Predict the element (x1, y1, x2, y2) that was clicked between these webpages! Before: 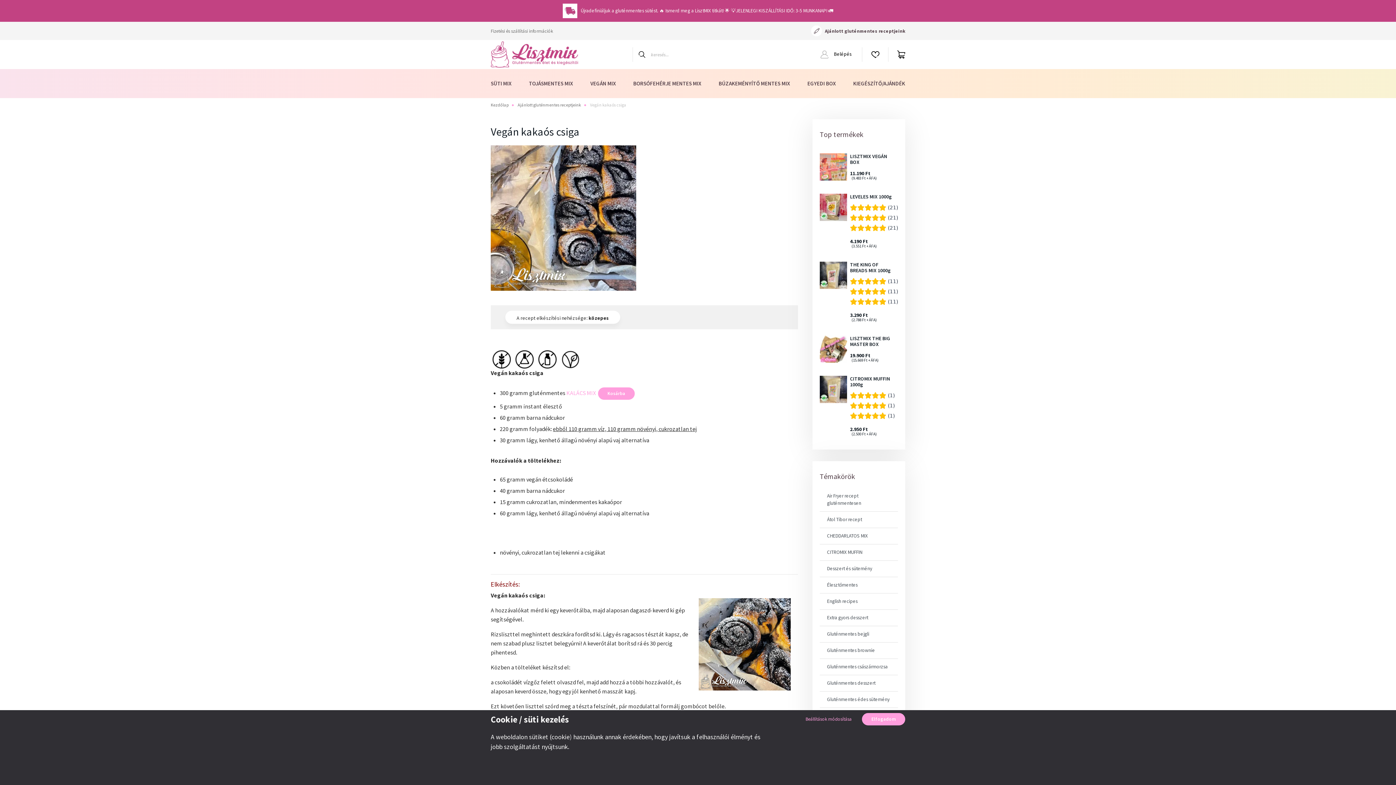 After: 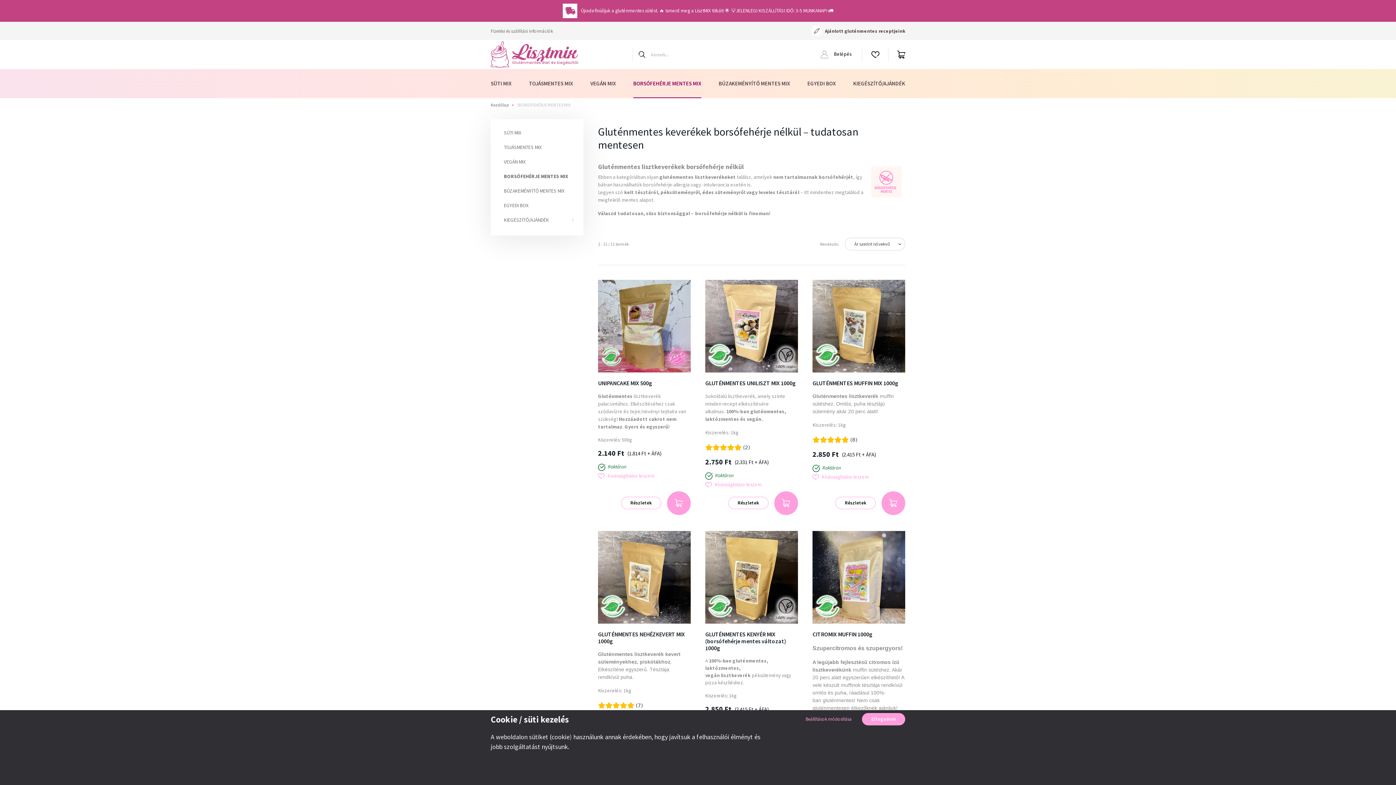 Action: bbox: (633, 69, 701, 98) label: BORSÓFEHÉRJE MENTES MIX